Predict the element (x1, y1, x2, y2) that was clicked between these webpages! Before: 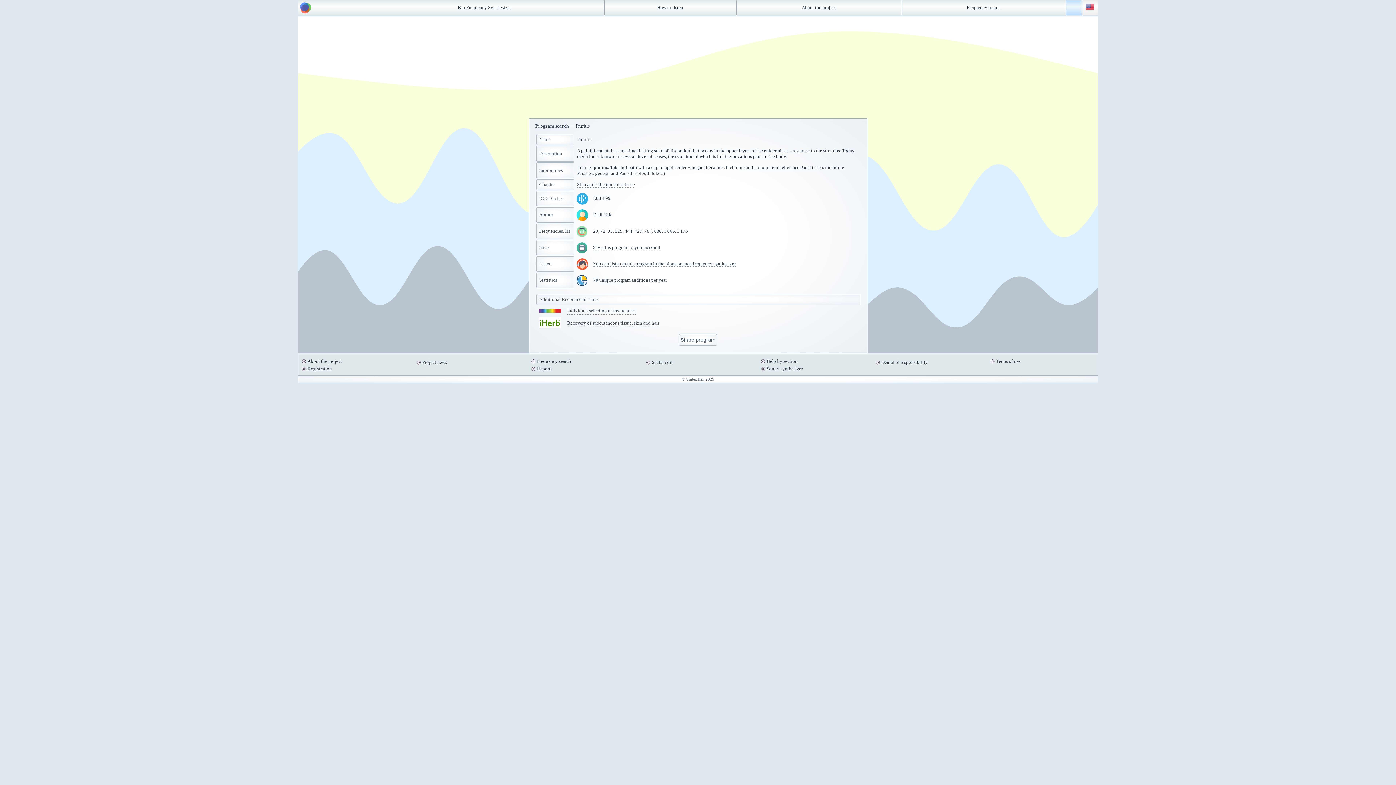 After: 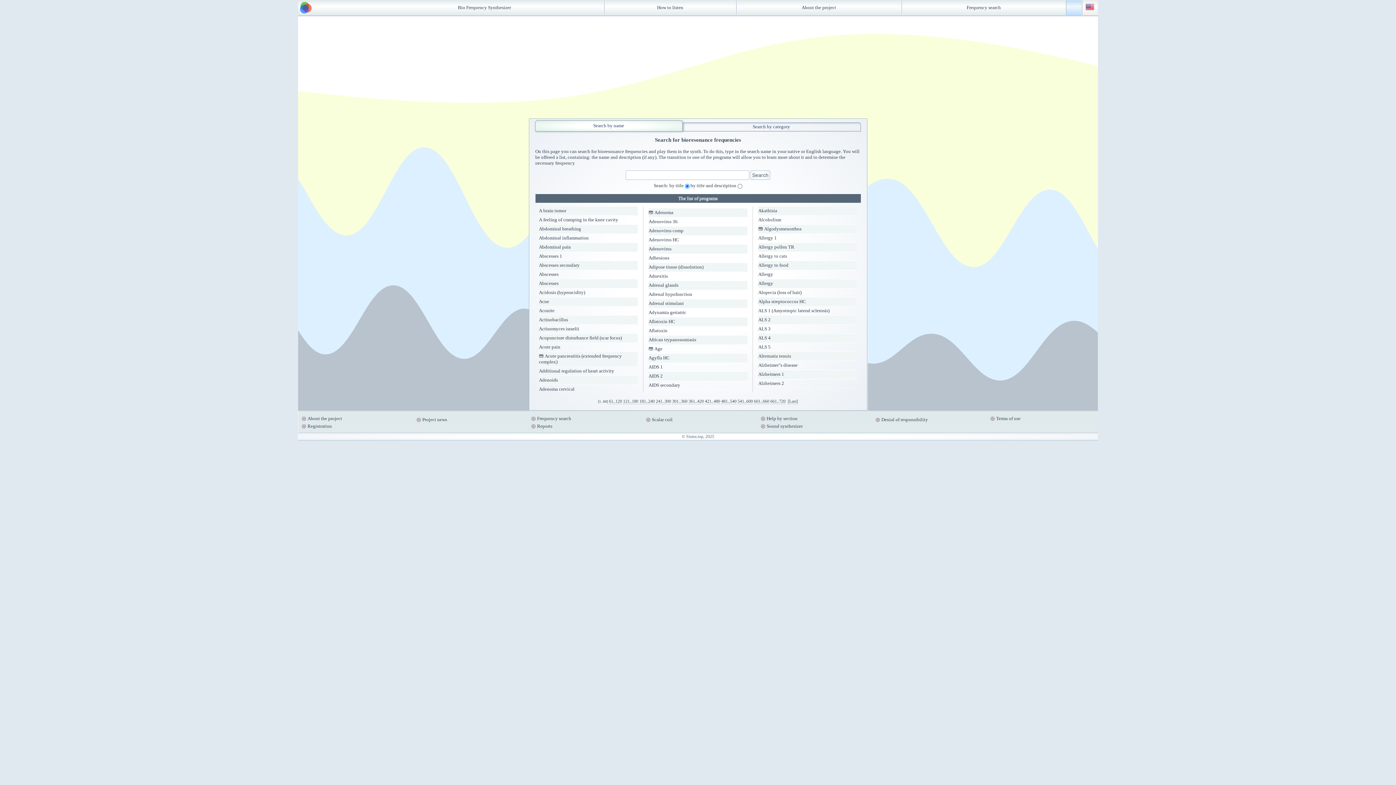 Action: label: Frequency search bbox: (531, 357, 635, 365)